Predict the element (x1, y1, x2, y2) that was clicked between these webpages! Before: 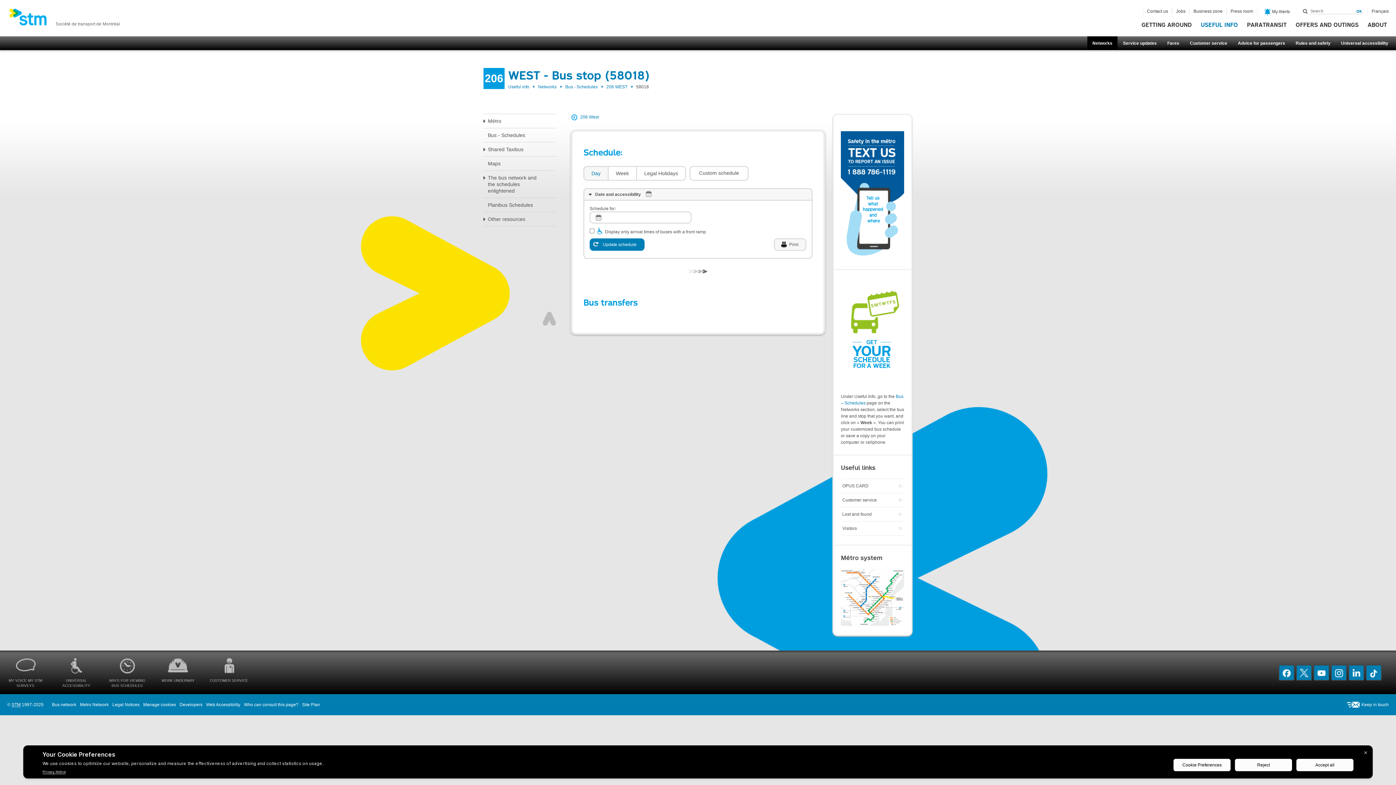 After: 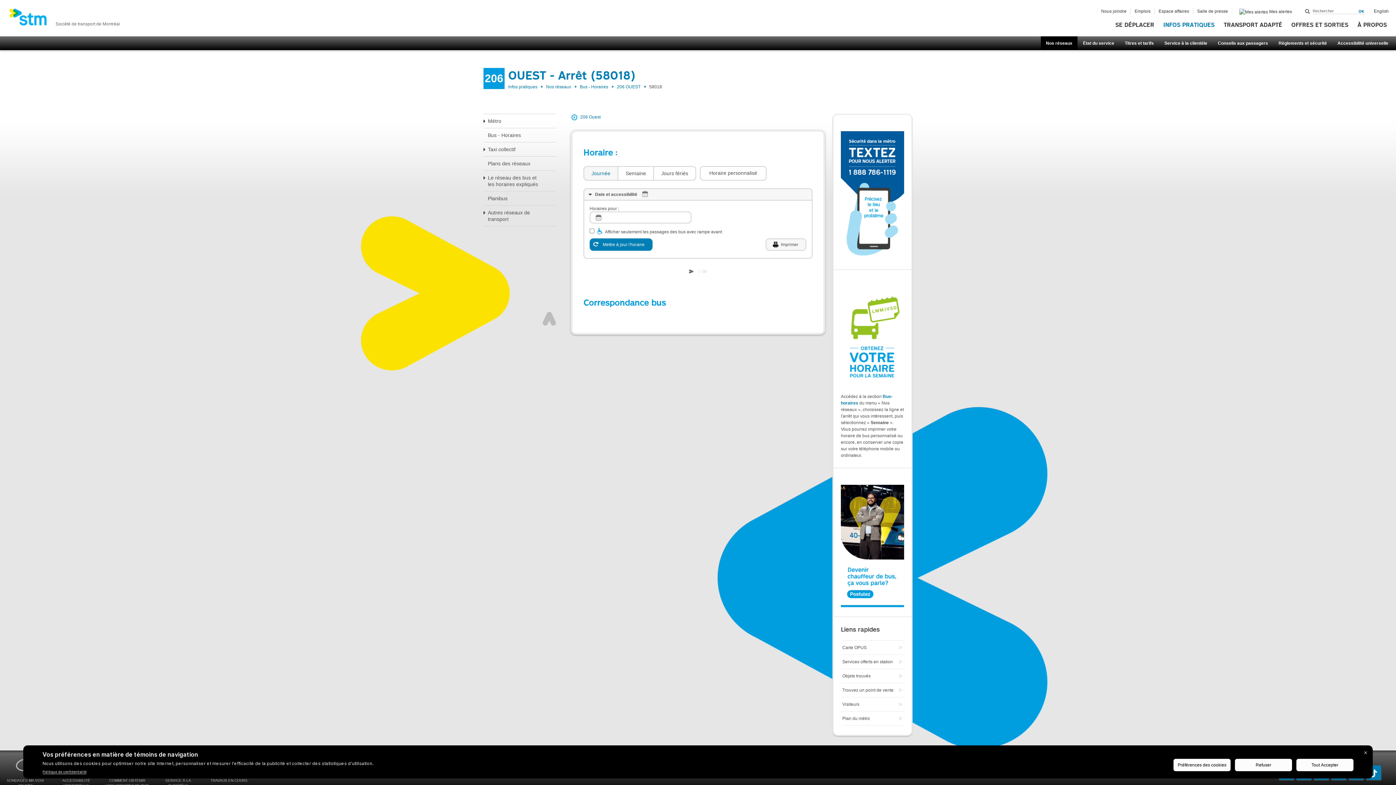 Action: bbox: (1368, 8, 1392, 14) label: Français